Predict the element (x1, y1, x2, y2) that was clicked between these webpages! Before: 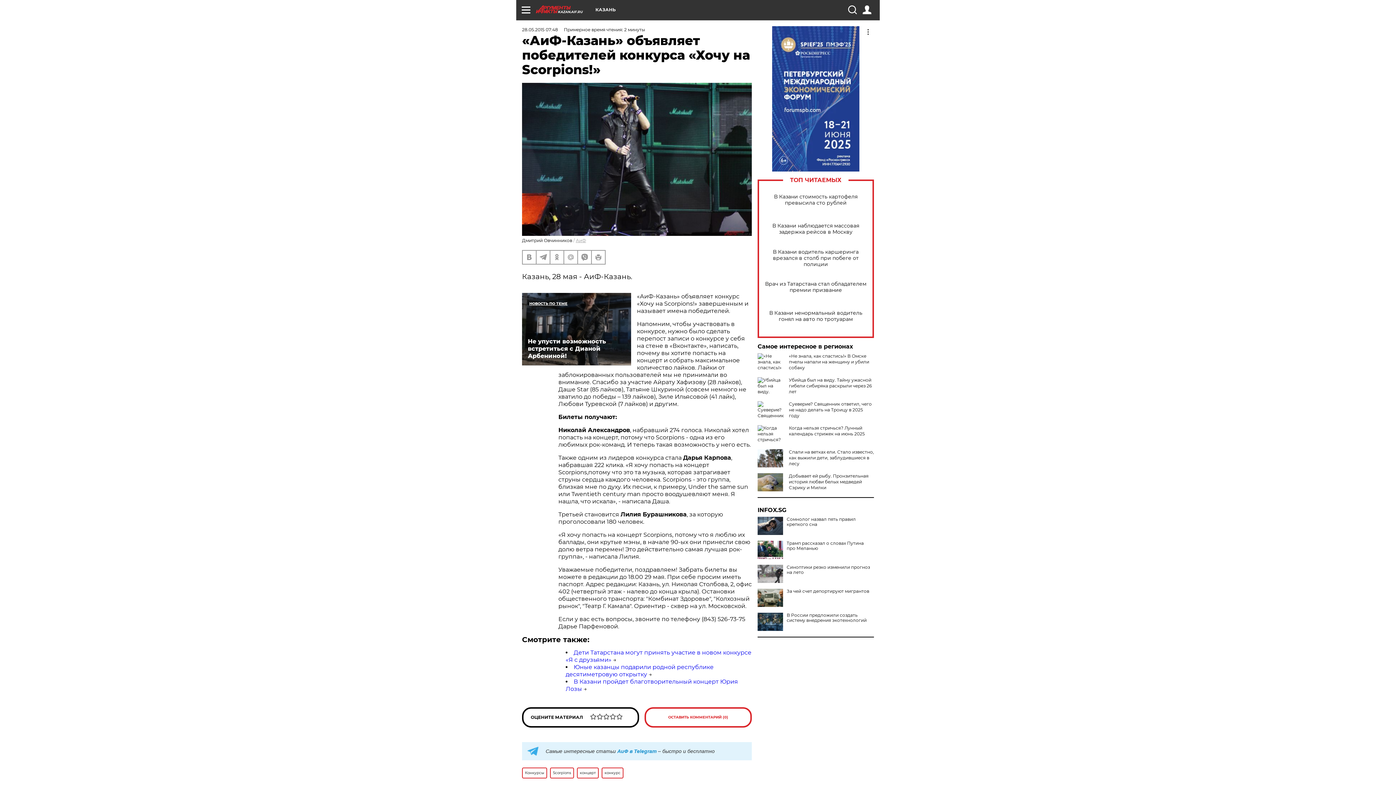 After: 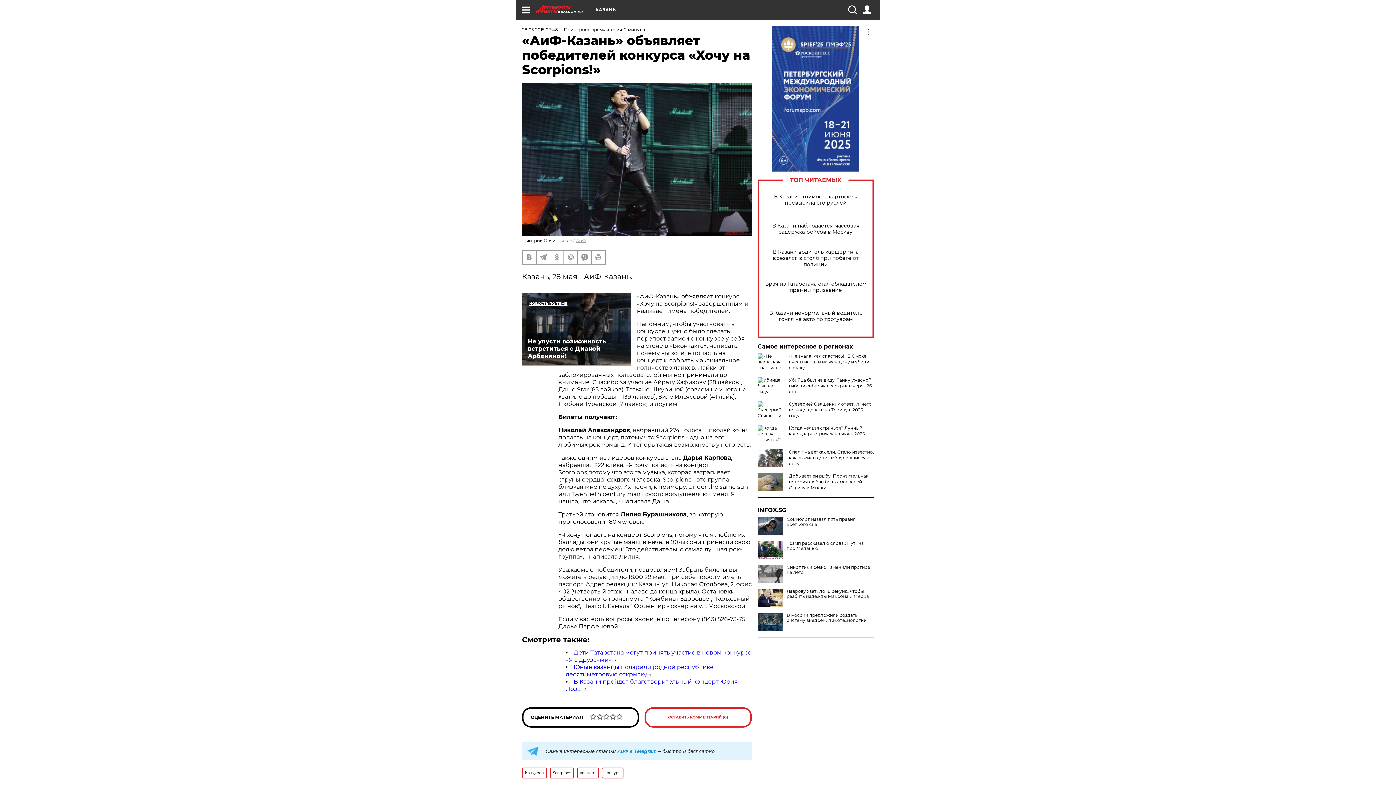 Action: bbox: (757, 589, 783, 607)